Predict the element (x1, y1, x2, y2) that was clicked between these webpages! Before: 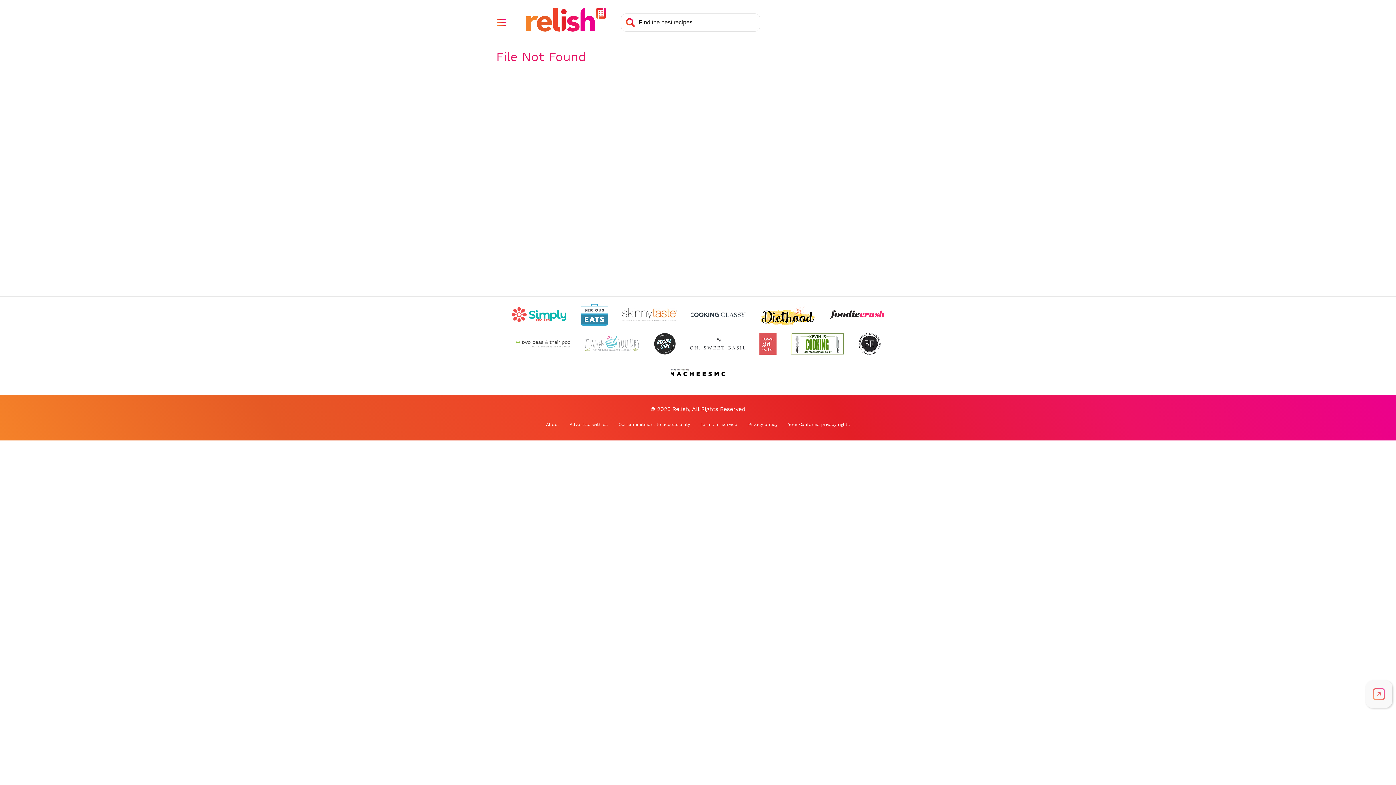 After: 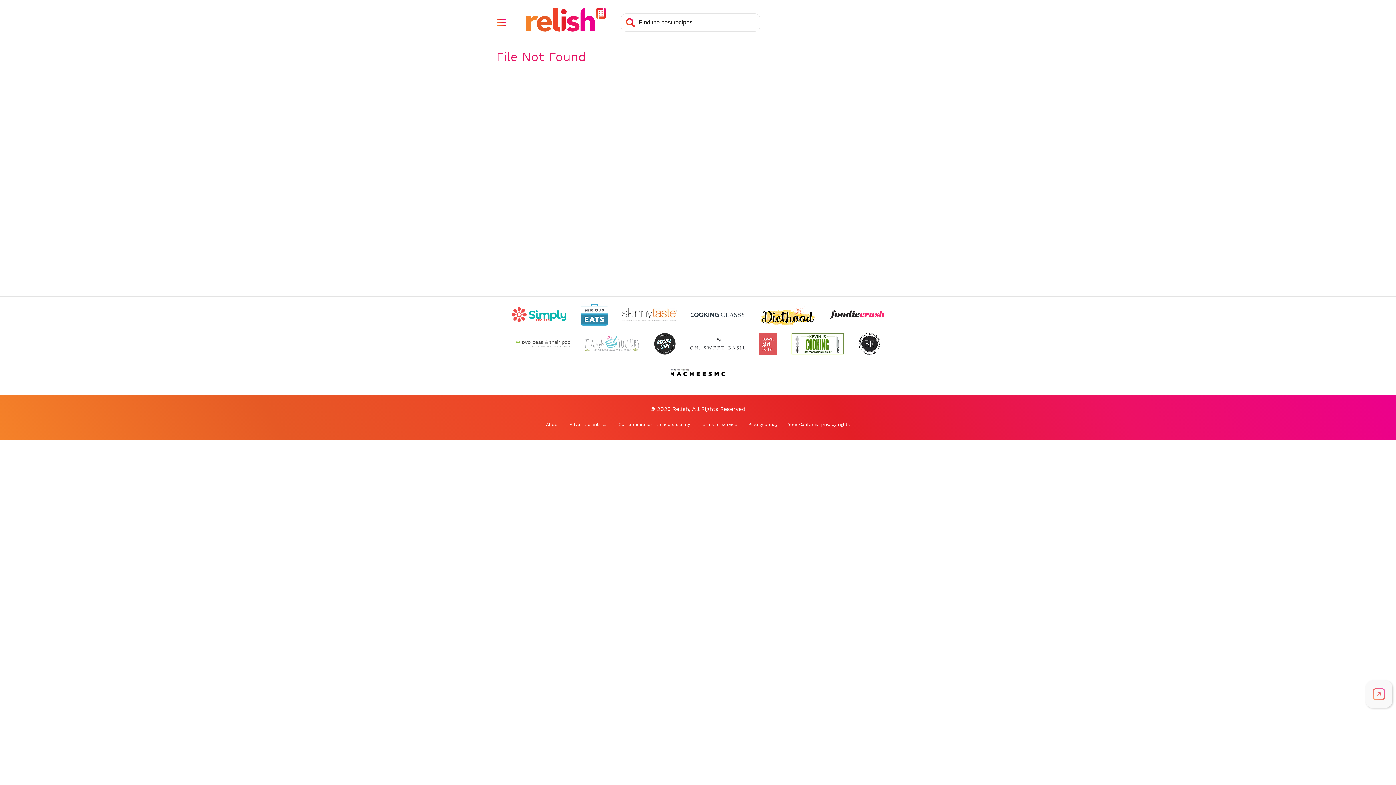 Action: label: Check out Oh Sweet Basil (Opens in a new tab) bbox: (690, 333, 744, 354)